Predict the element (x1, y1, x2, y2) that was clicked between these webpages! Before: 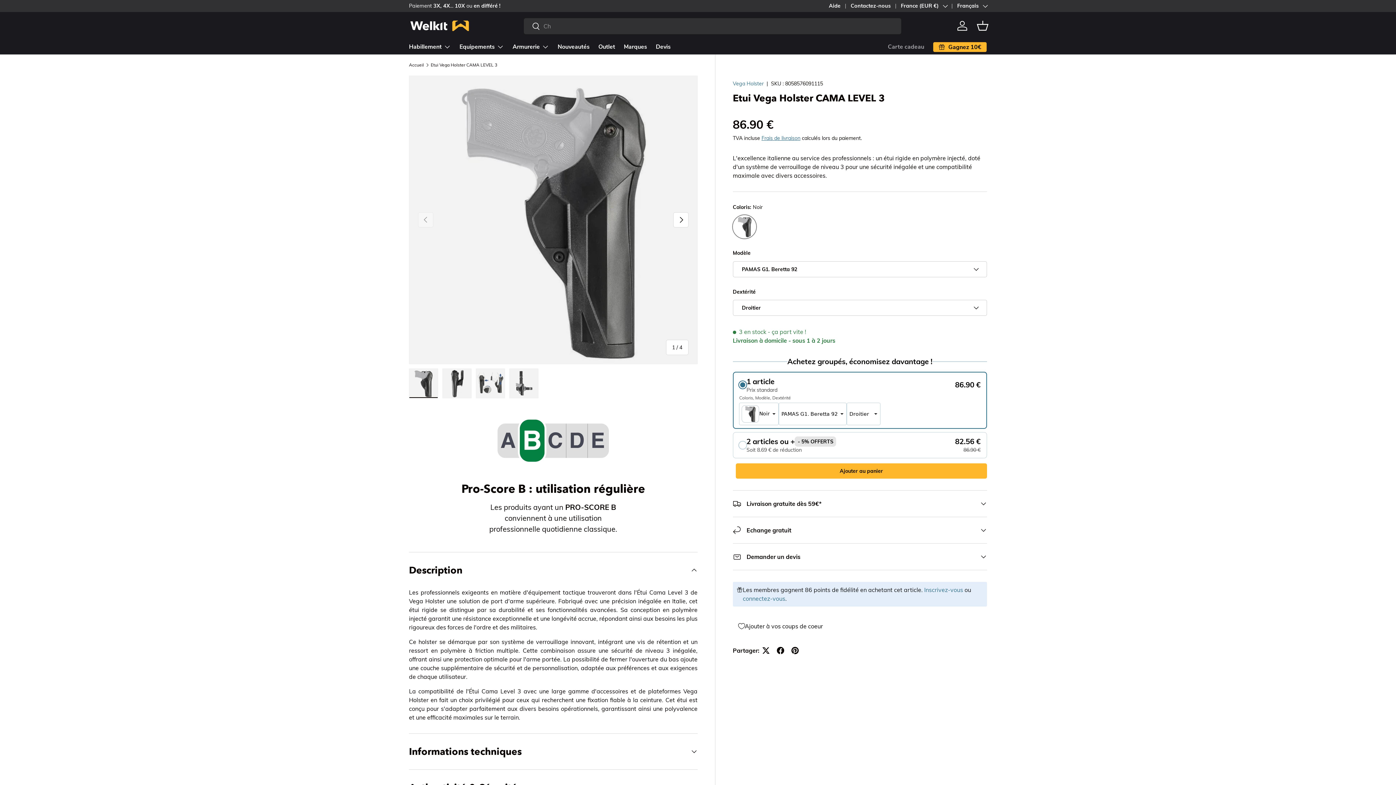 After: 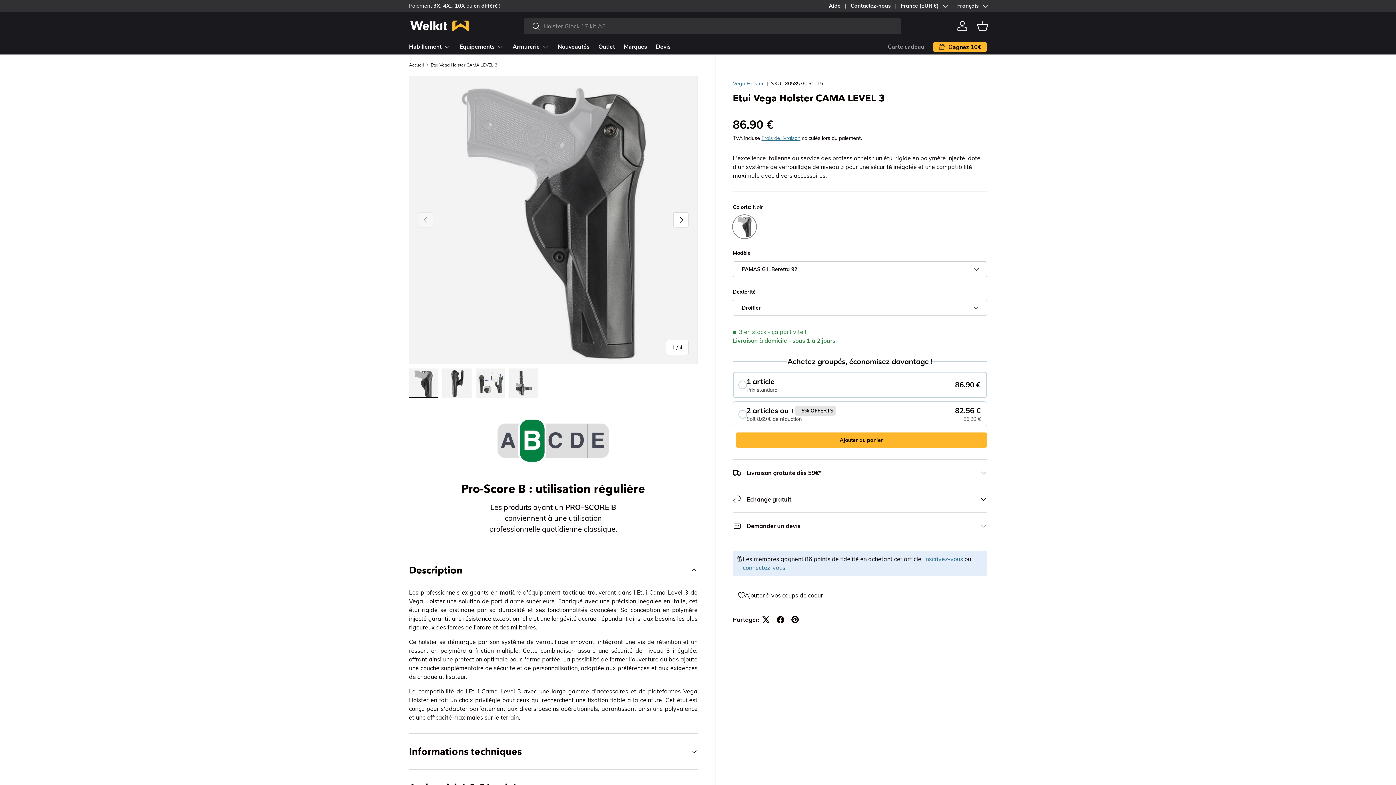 Action: label: 1 article
Prix standard
86.90 € bbox: (739, 375, 980, 395)